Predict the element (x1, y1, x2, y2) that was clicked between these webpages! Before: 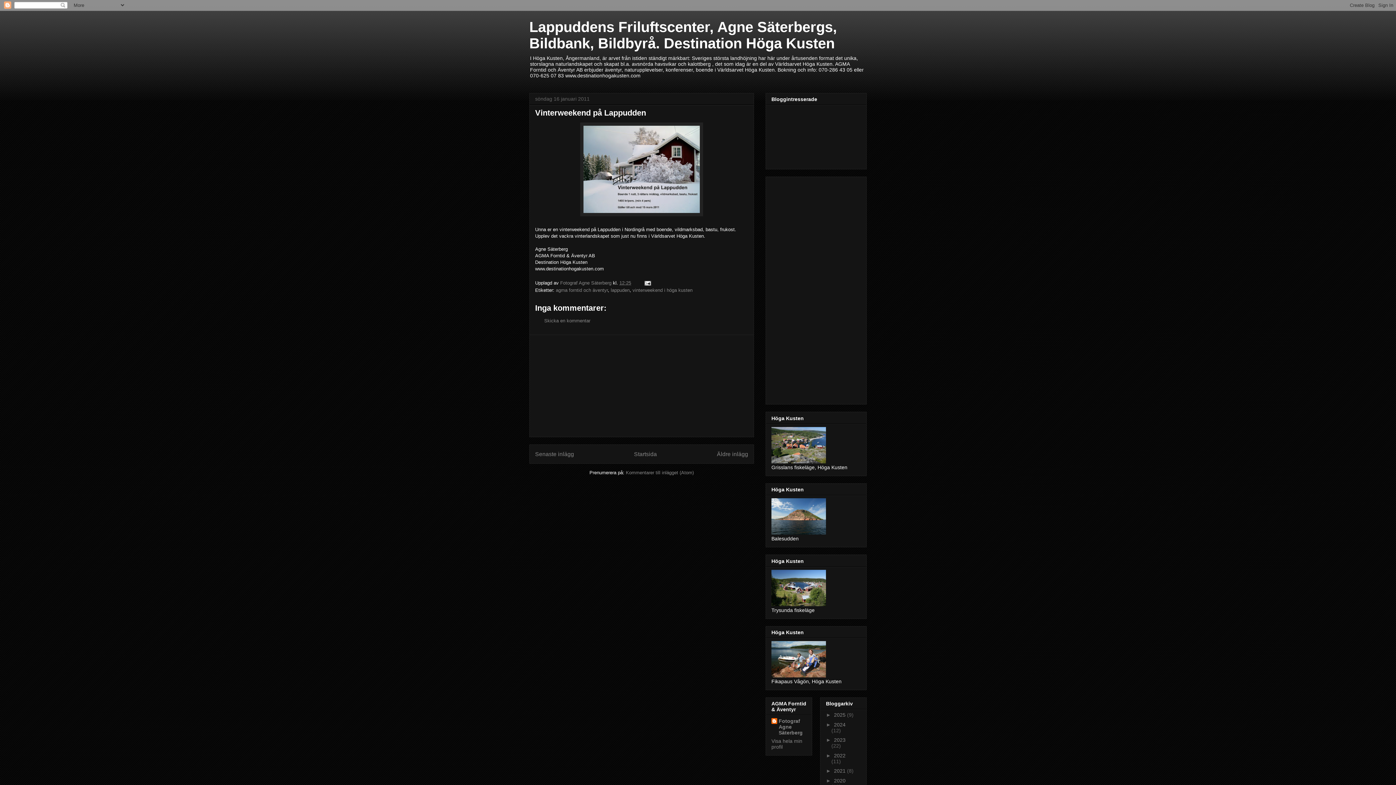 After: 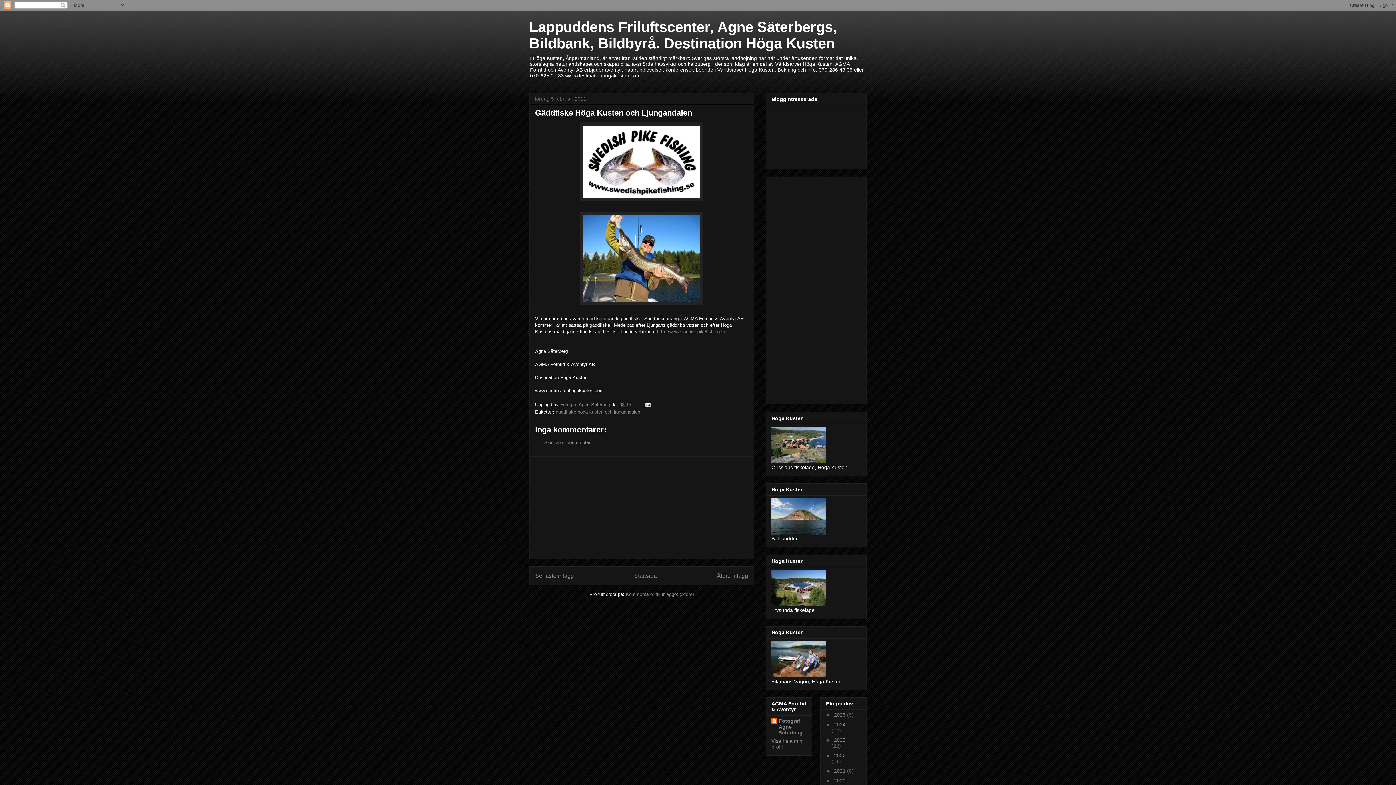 Action: bbox: (535, 451, 574, 457) label: Senaste inlägg